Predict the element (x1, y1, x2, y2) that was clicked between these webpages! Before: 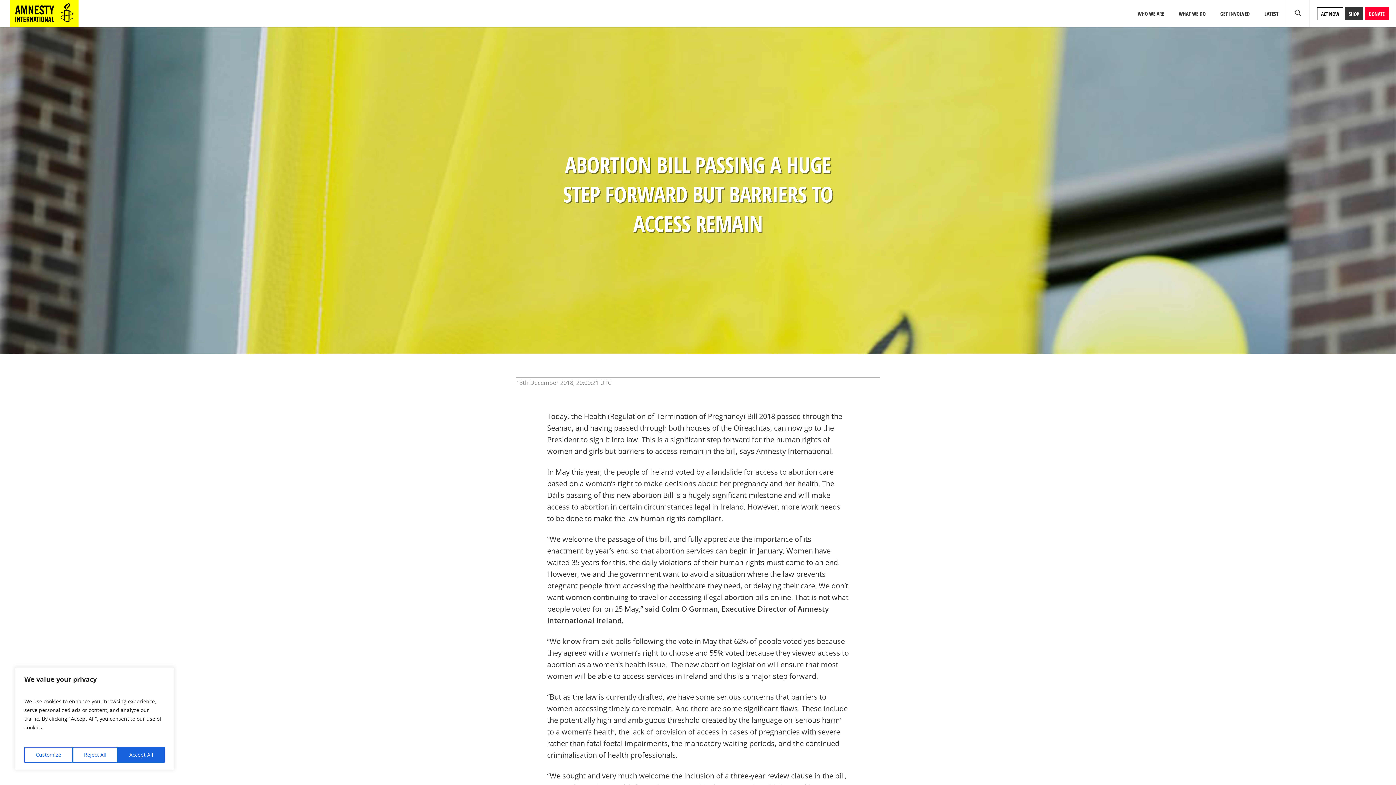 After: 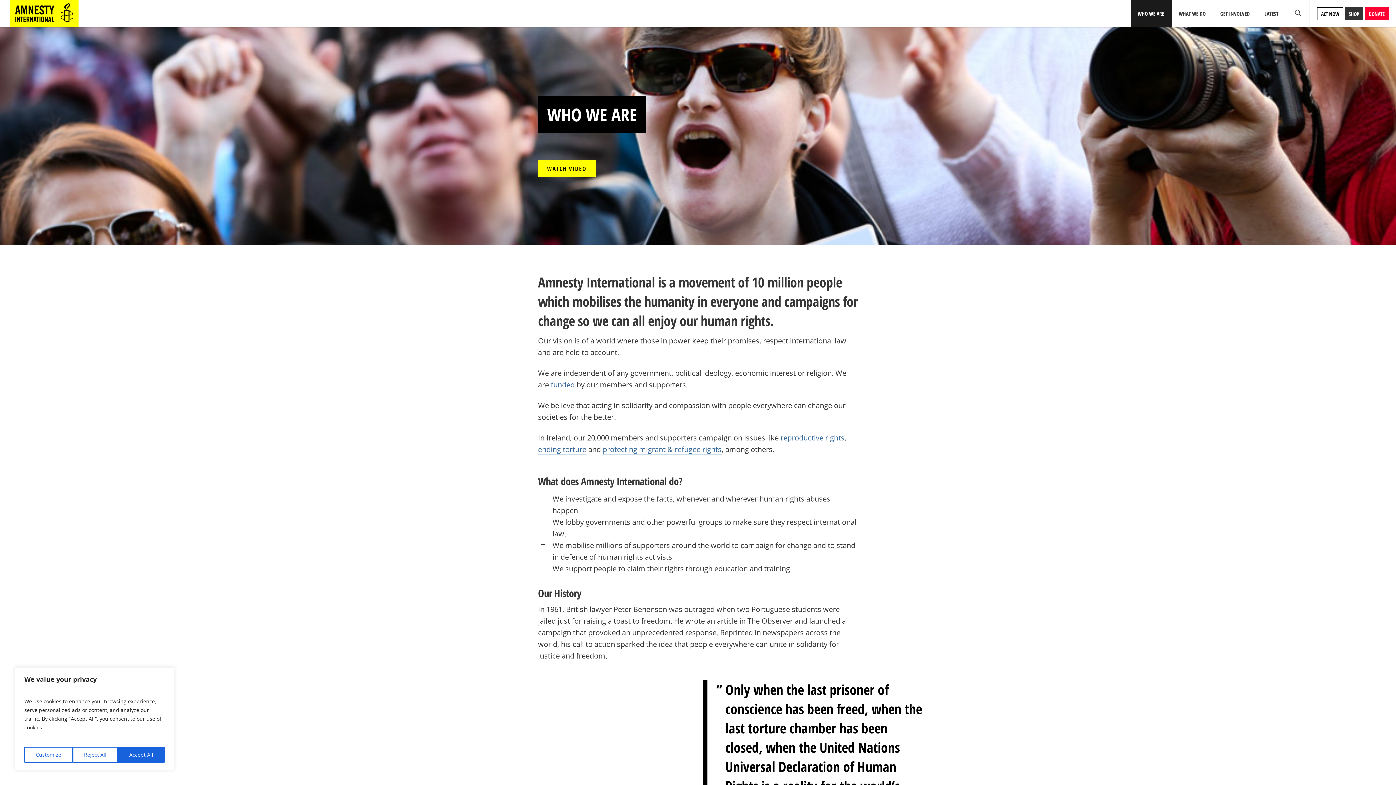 Action: label: WHO WE ARE bbox: (1130, 0, 1171, 27)